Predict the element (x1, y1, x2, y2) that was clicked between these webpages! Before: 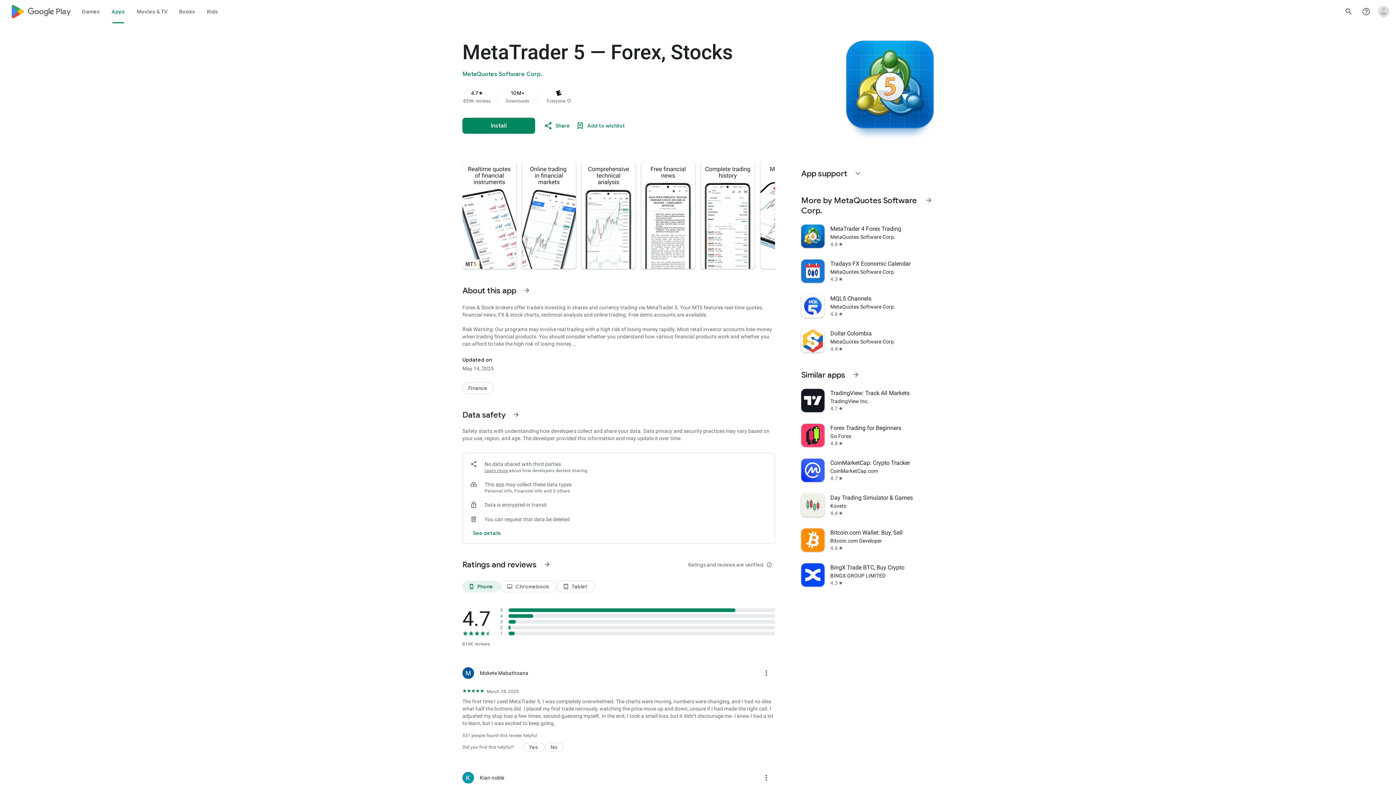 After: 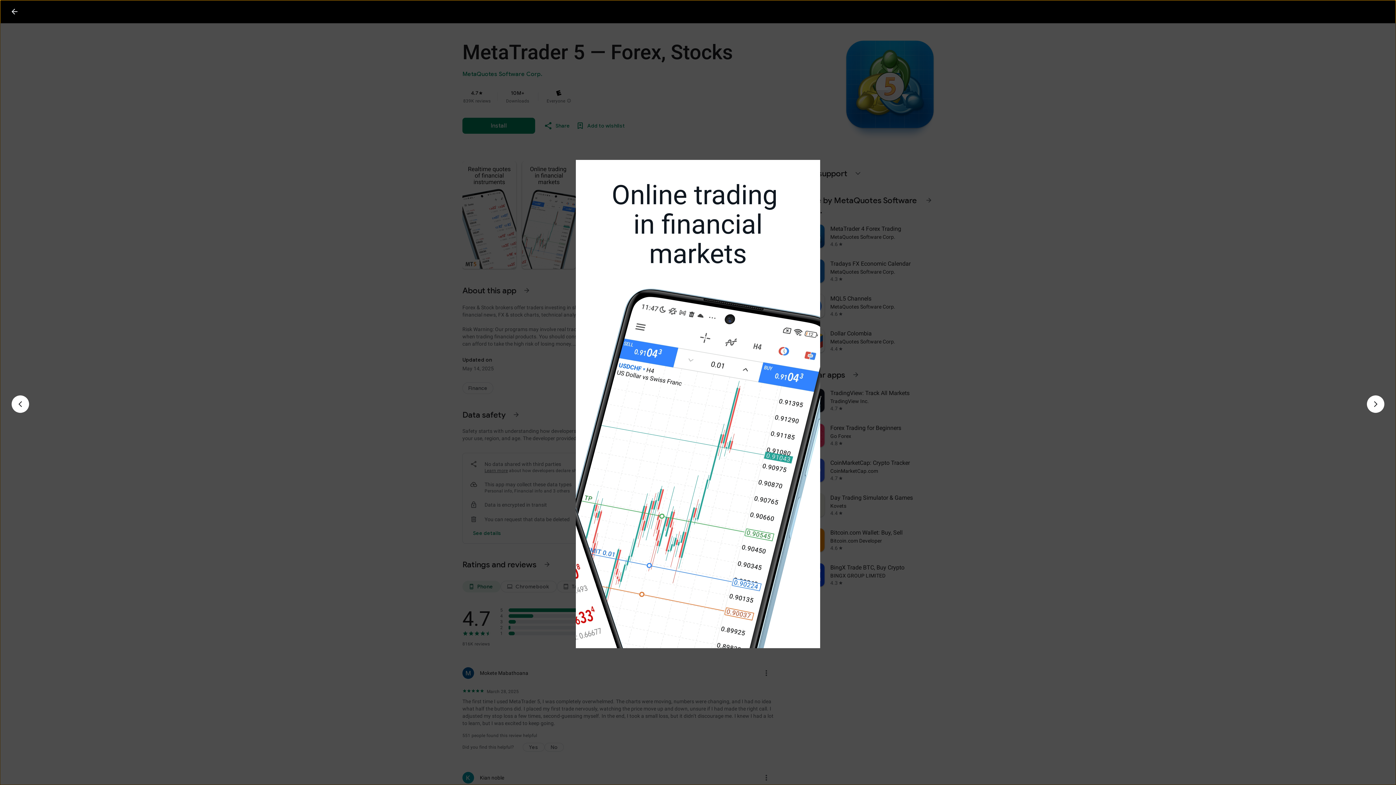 Action: bbox: (522, 161, 576, 269)